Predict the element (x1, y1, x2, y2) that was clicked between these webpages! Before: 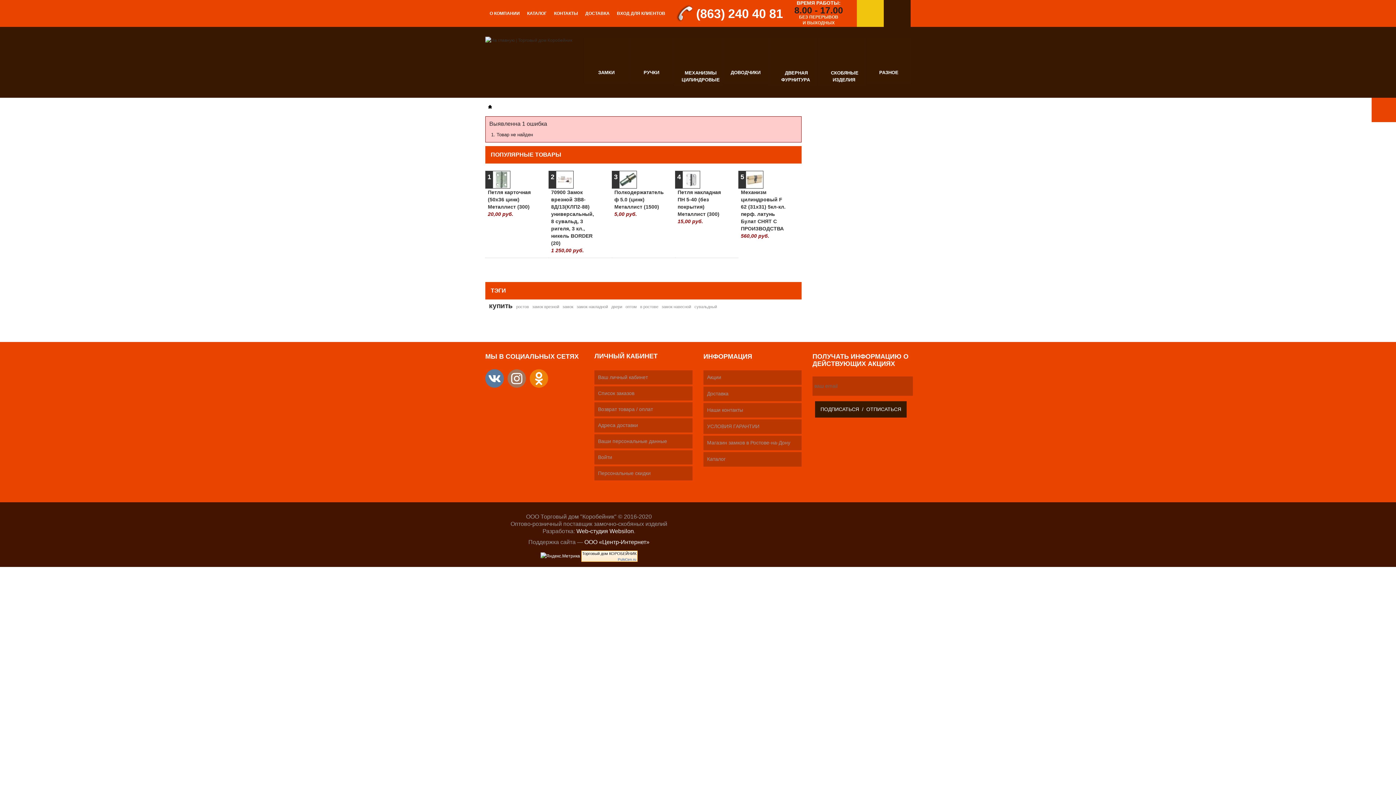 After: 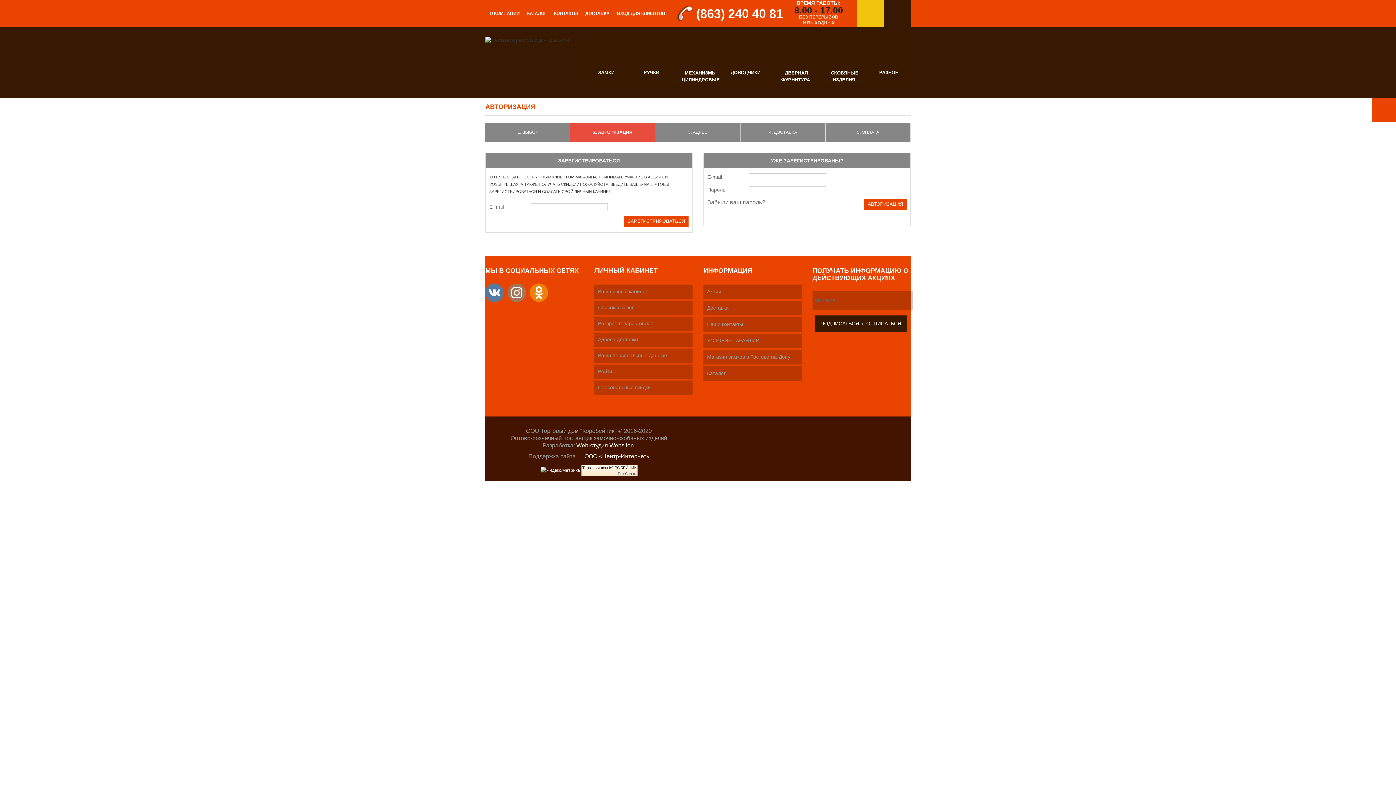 Action: label: Адреса доставки bbox: (598, 421, 689, 430)